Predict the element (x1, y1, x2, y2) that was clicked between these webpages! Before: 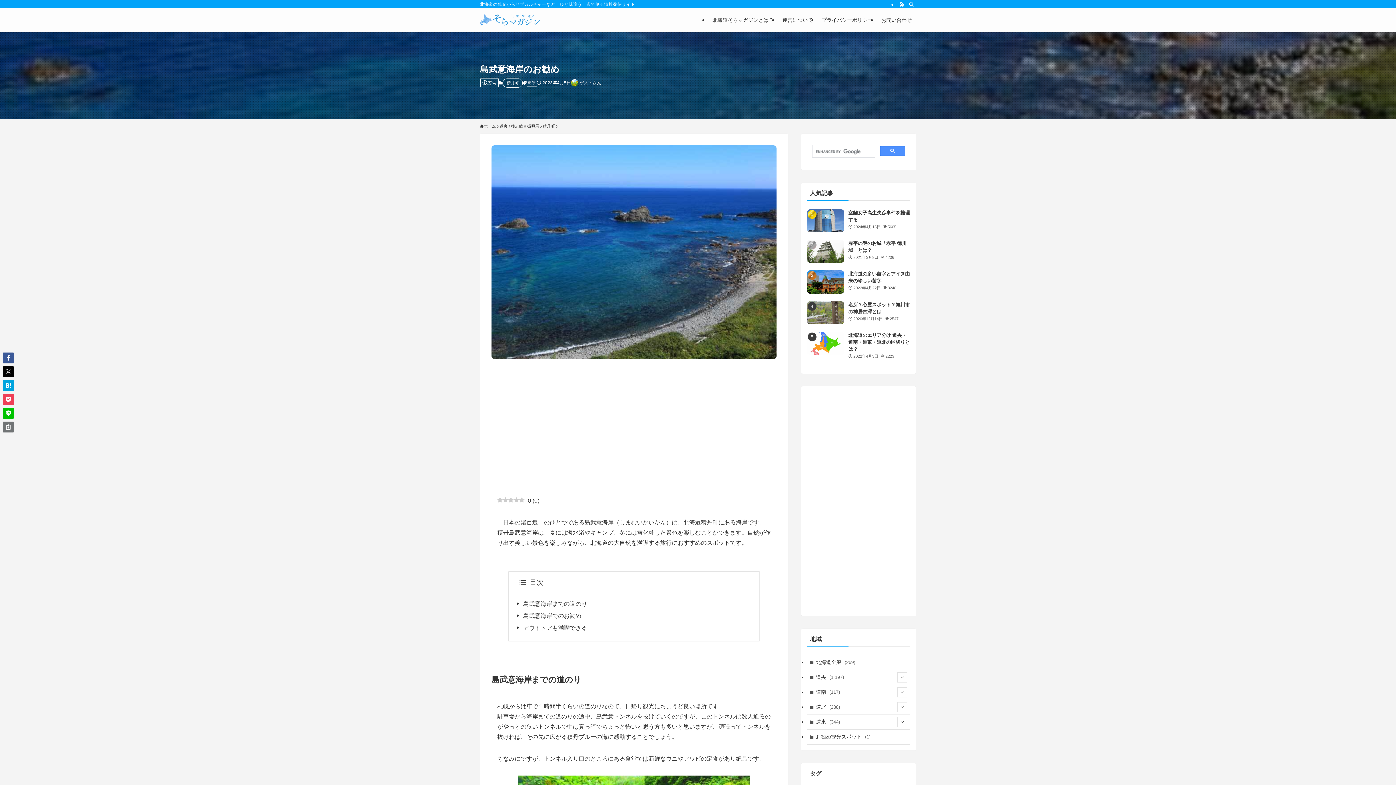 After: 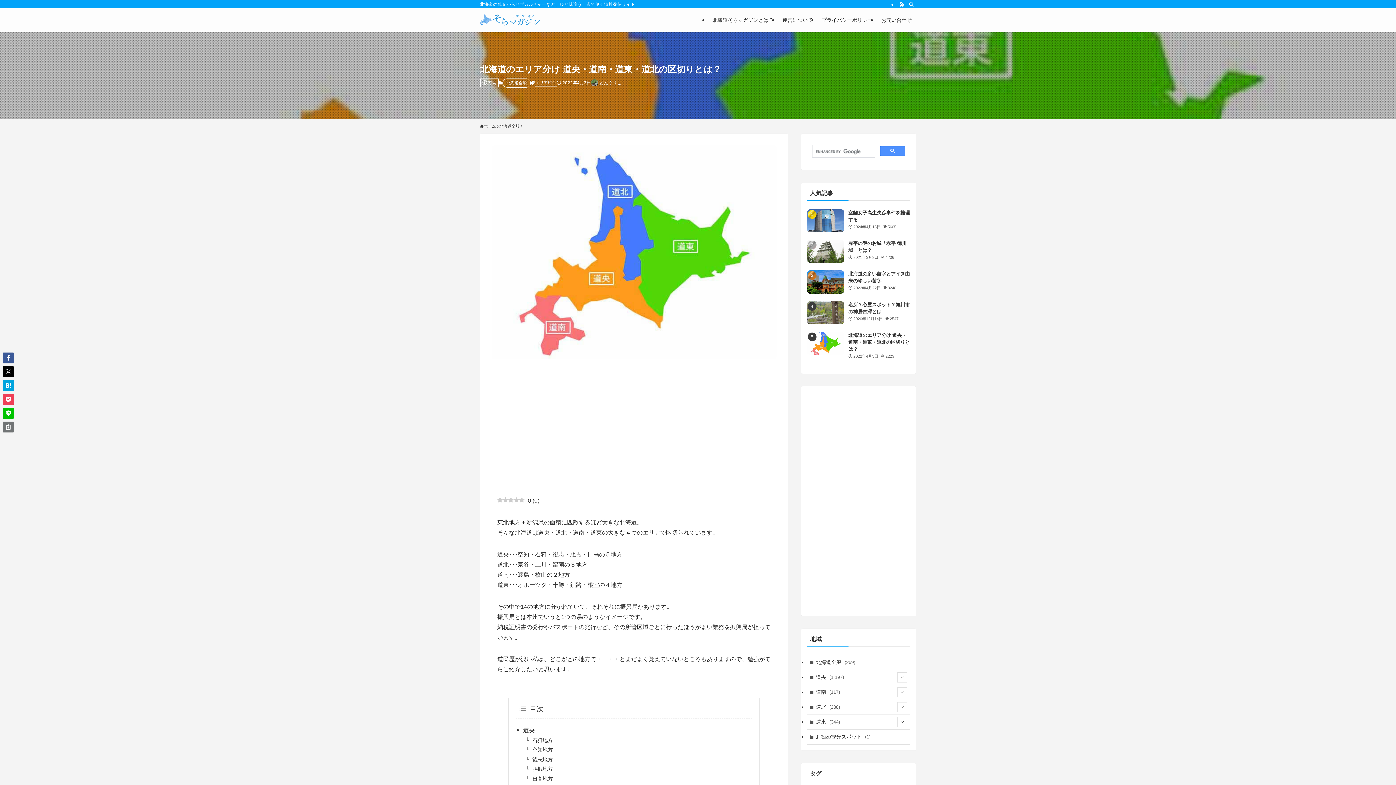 Action: label: 北海道のエリア分け 道央・道南・道東・道北の区切りとは？
2022年4月3日
2223 bbox: (807, 331, 910, 360)